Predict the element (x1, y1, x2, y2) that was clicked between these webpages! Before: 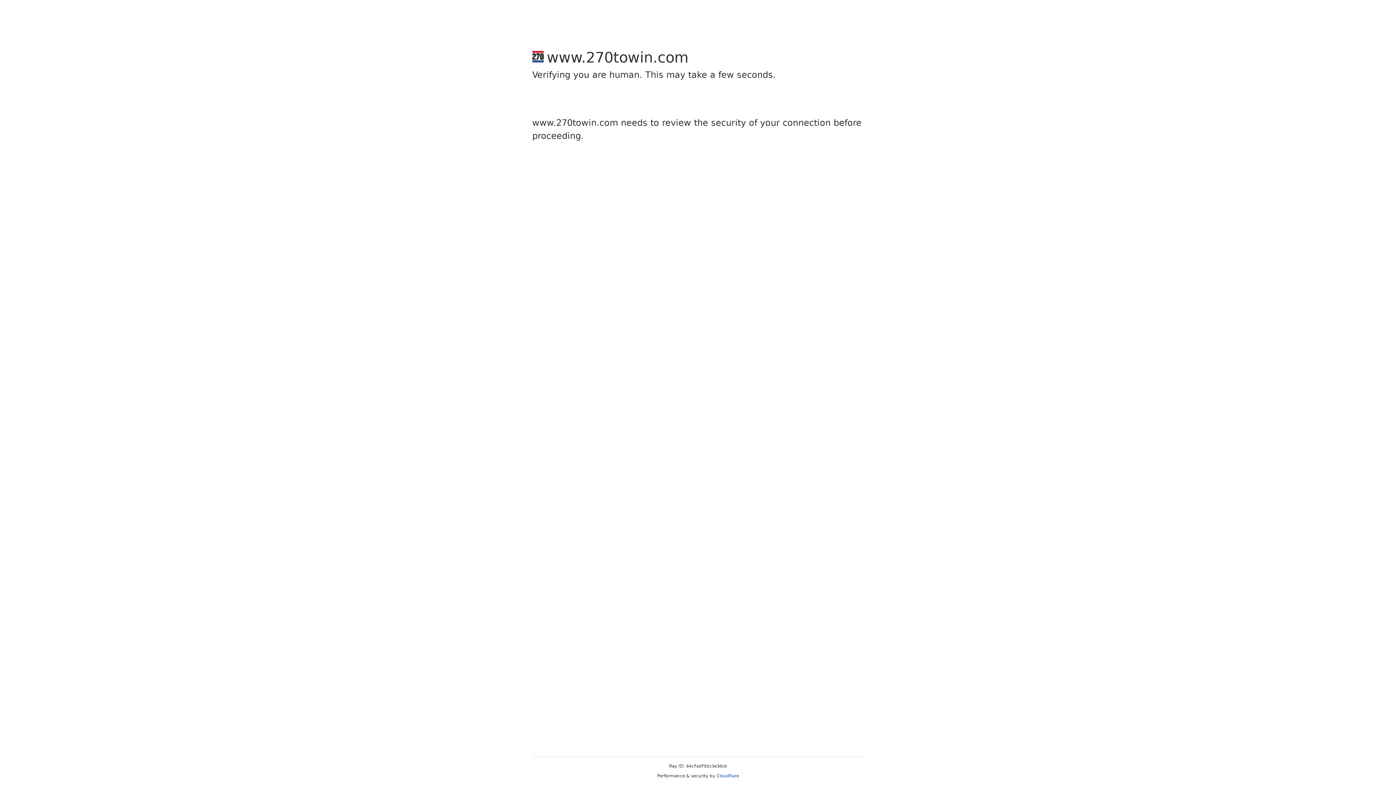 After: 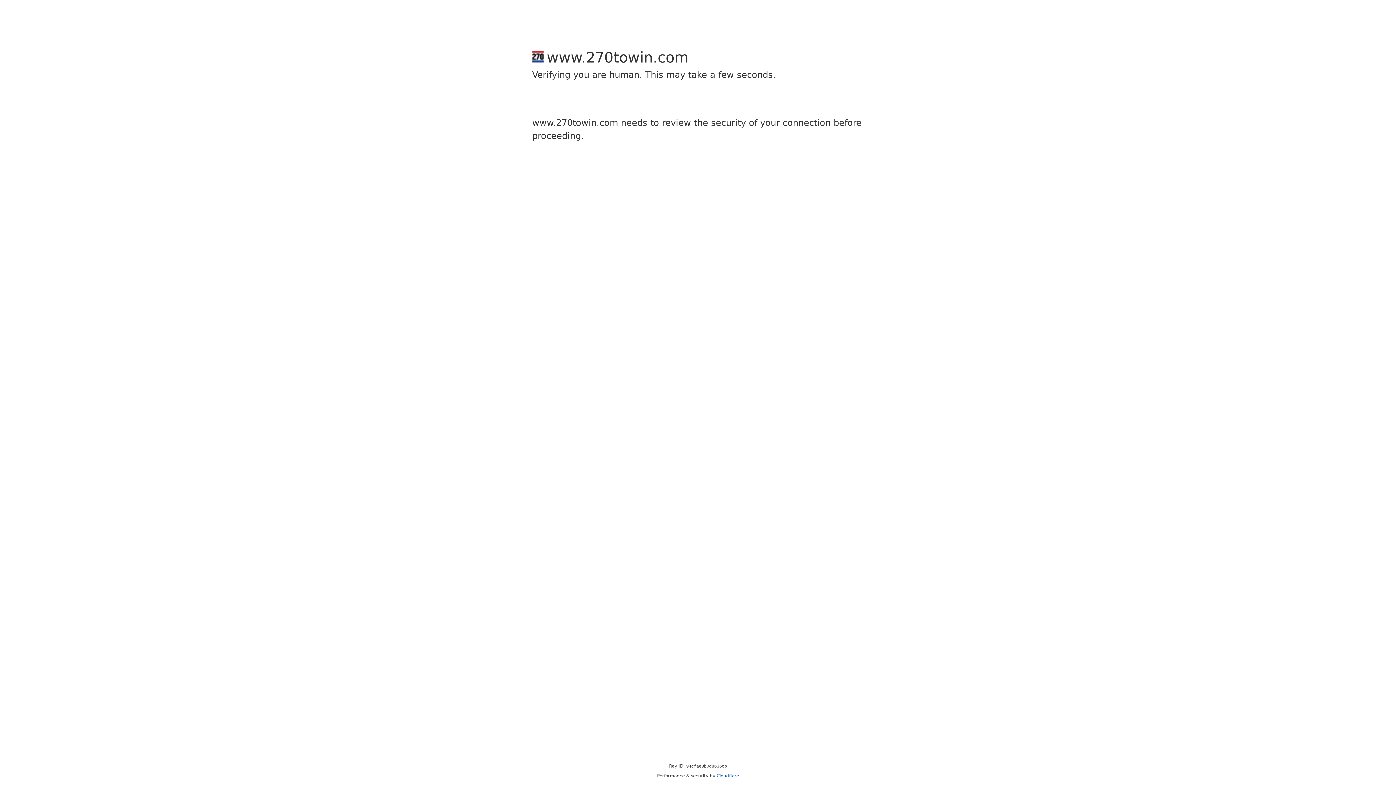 Action: bbox: (716, 773, 739, 778) label: Cloudflare